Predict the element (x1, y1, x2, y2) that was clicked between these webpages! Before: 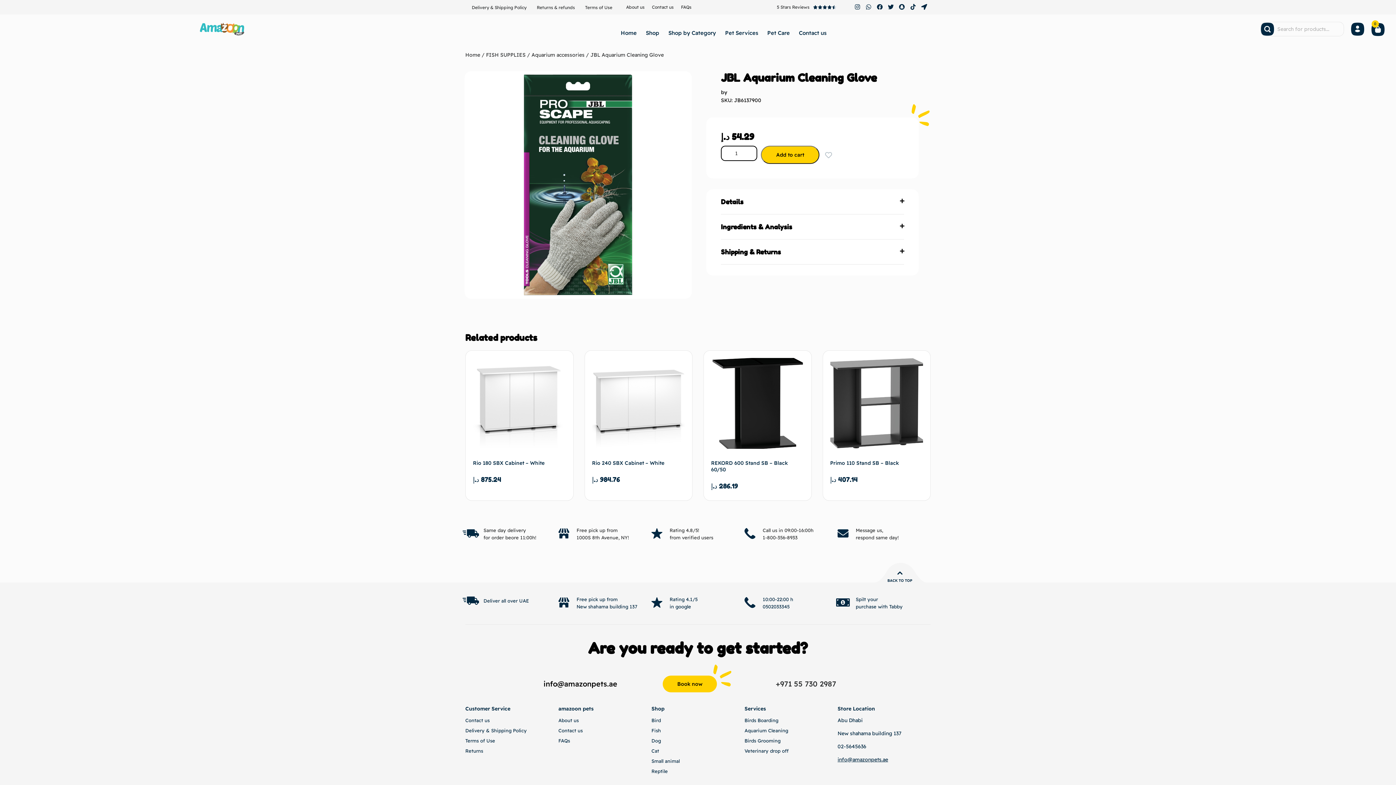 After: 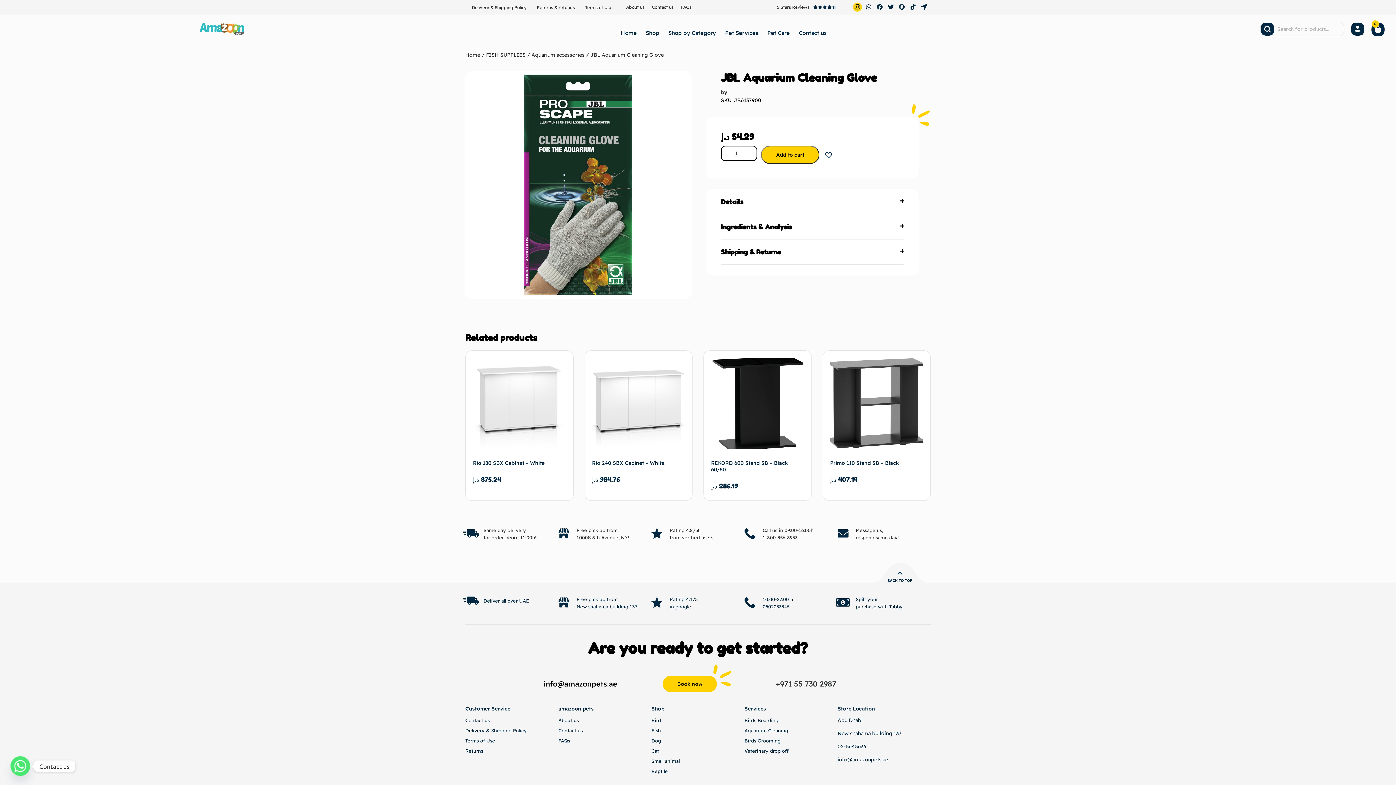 Action: label: Instagram bbox: (853, 2, 862, 11)